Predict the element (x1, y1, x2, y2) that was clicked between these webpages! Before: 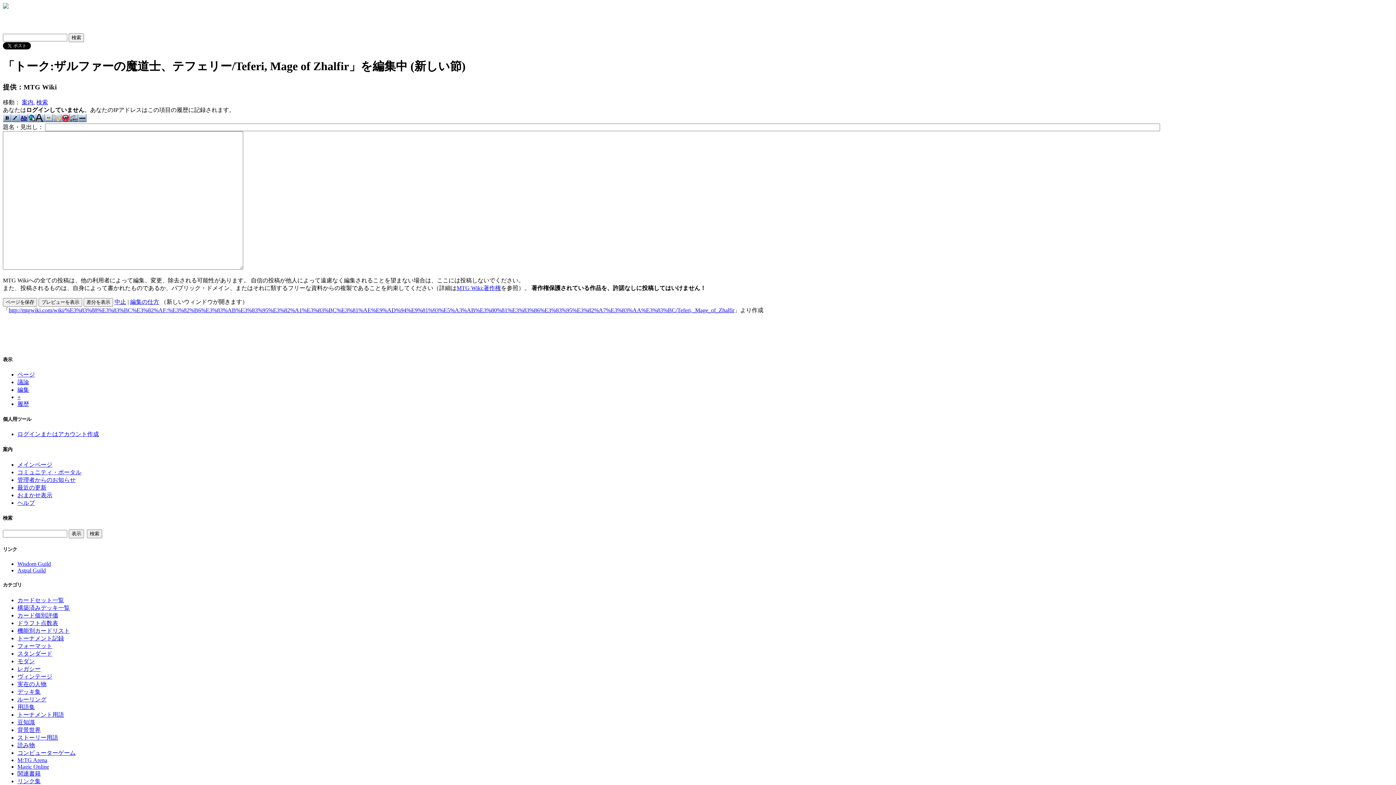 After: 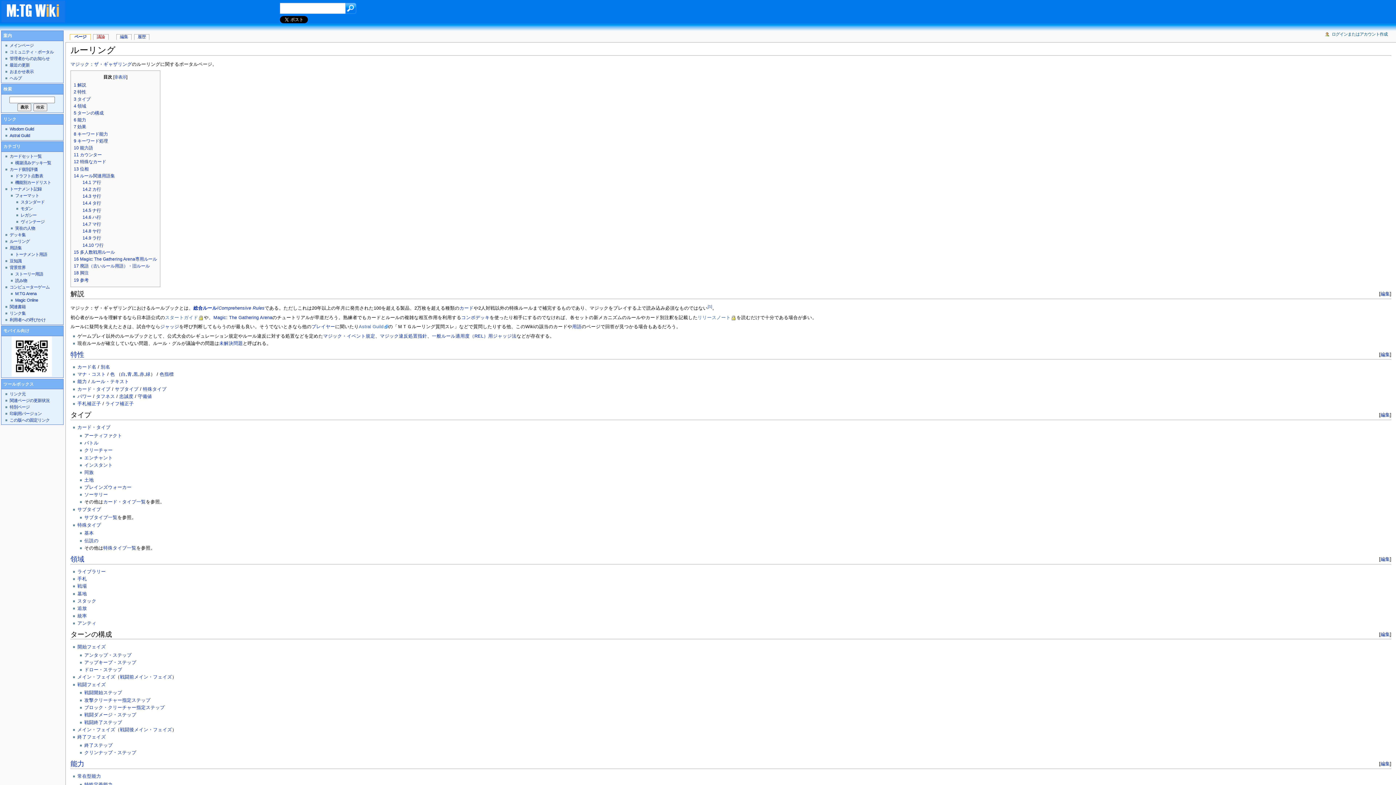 Action: label: ルーリング bbox: (17, 696, 46, 702)